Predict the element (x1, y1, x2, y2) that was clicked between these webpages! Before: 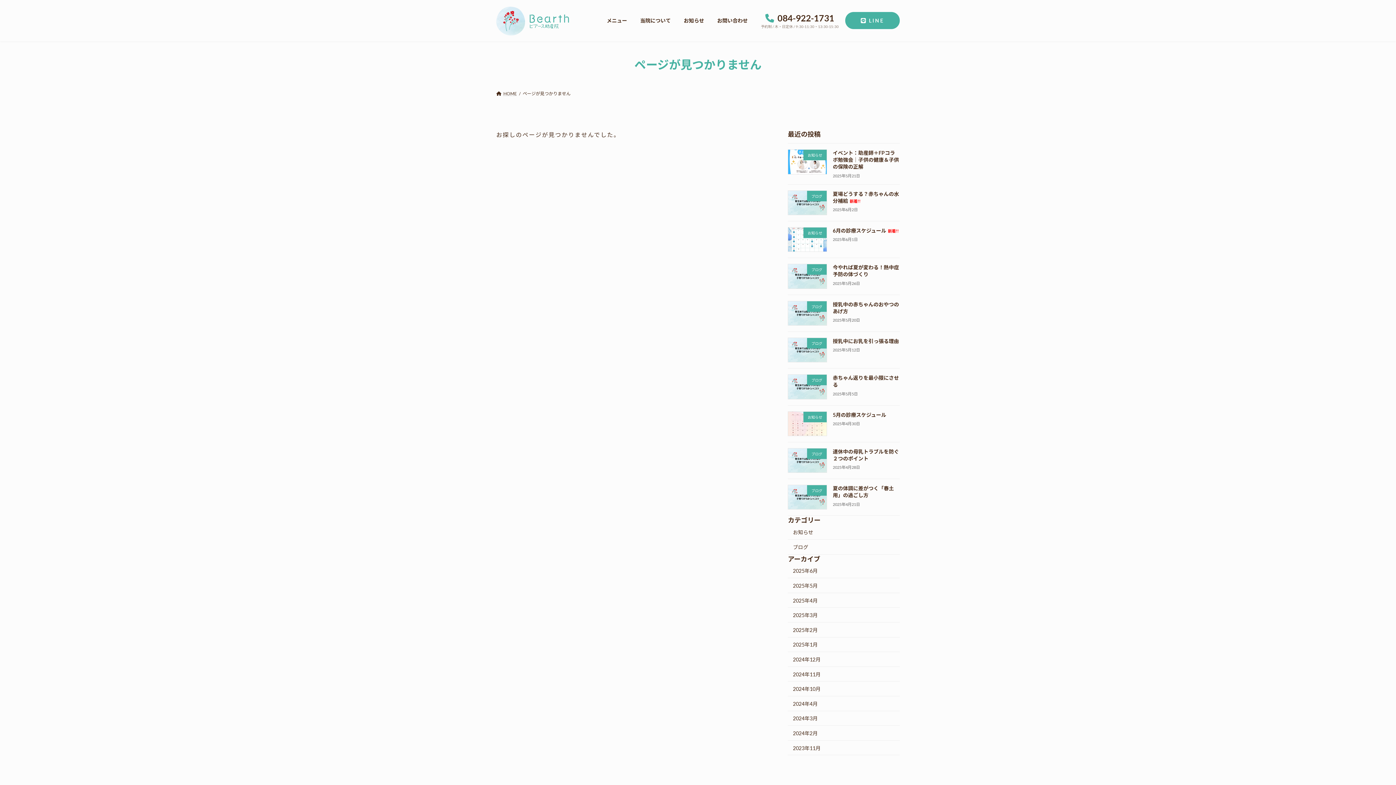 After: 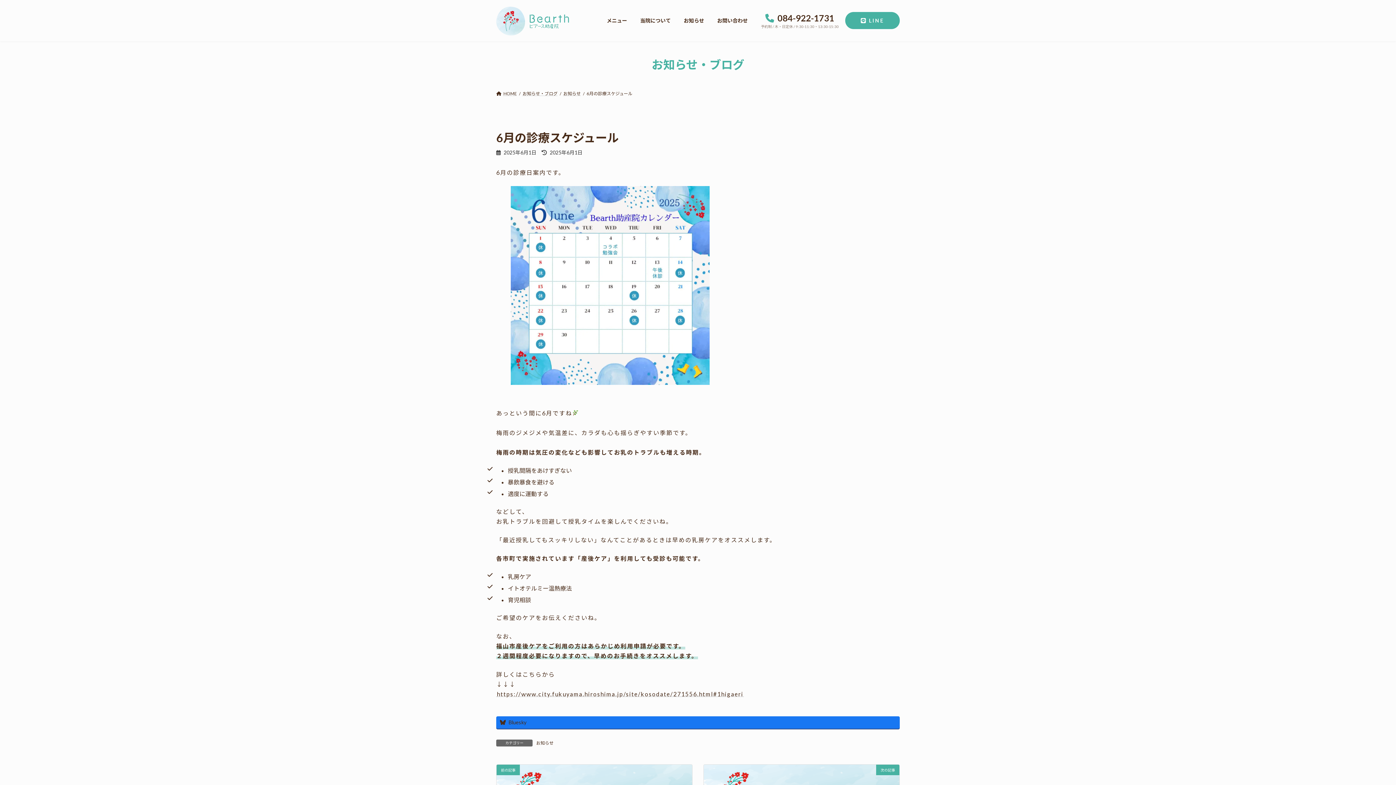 Action: bbox: (833, 227, 899, 233) label: 6月の診療スケジュール新着!!